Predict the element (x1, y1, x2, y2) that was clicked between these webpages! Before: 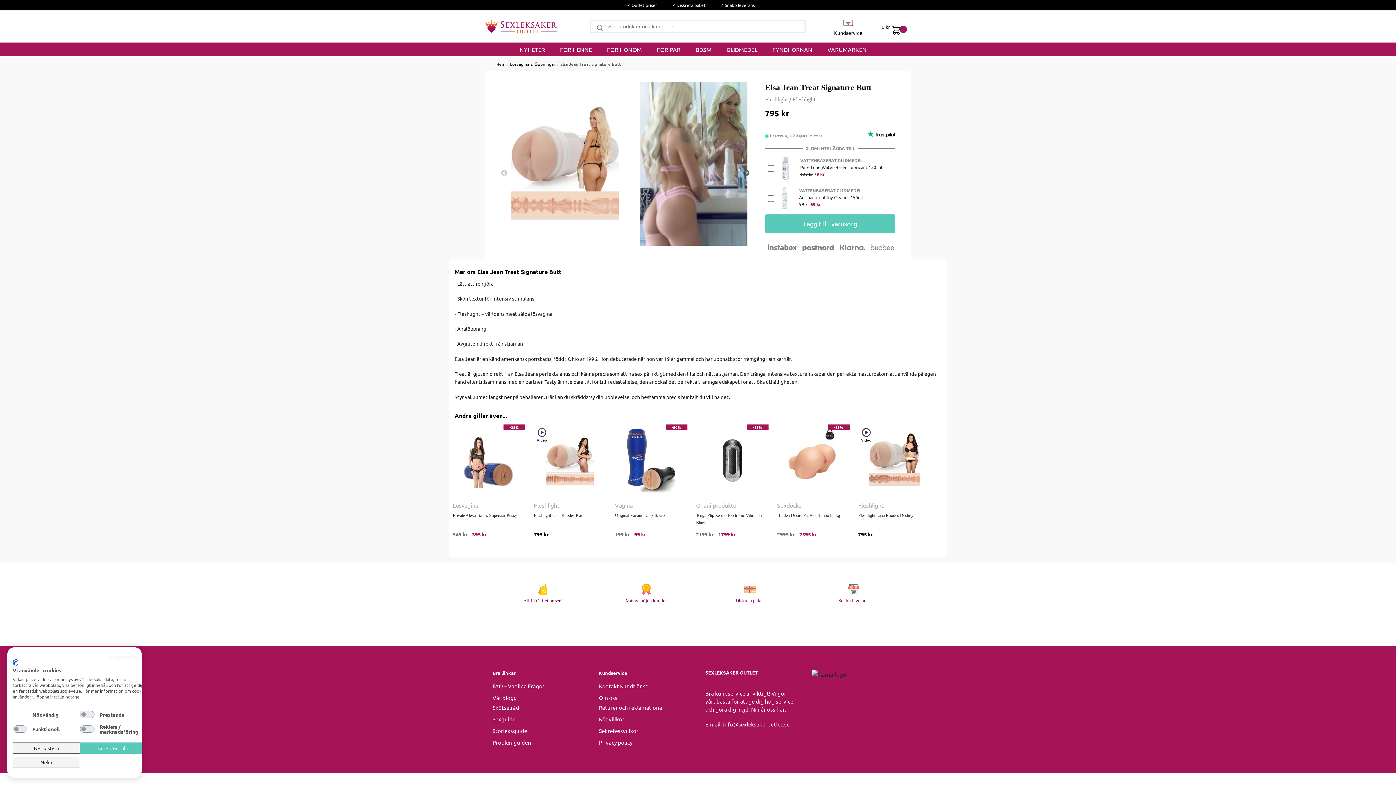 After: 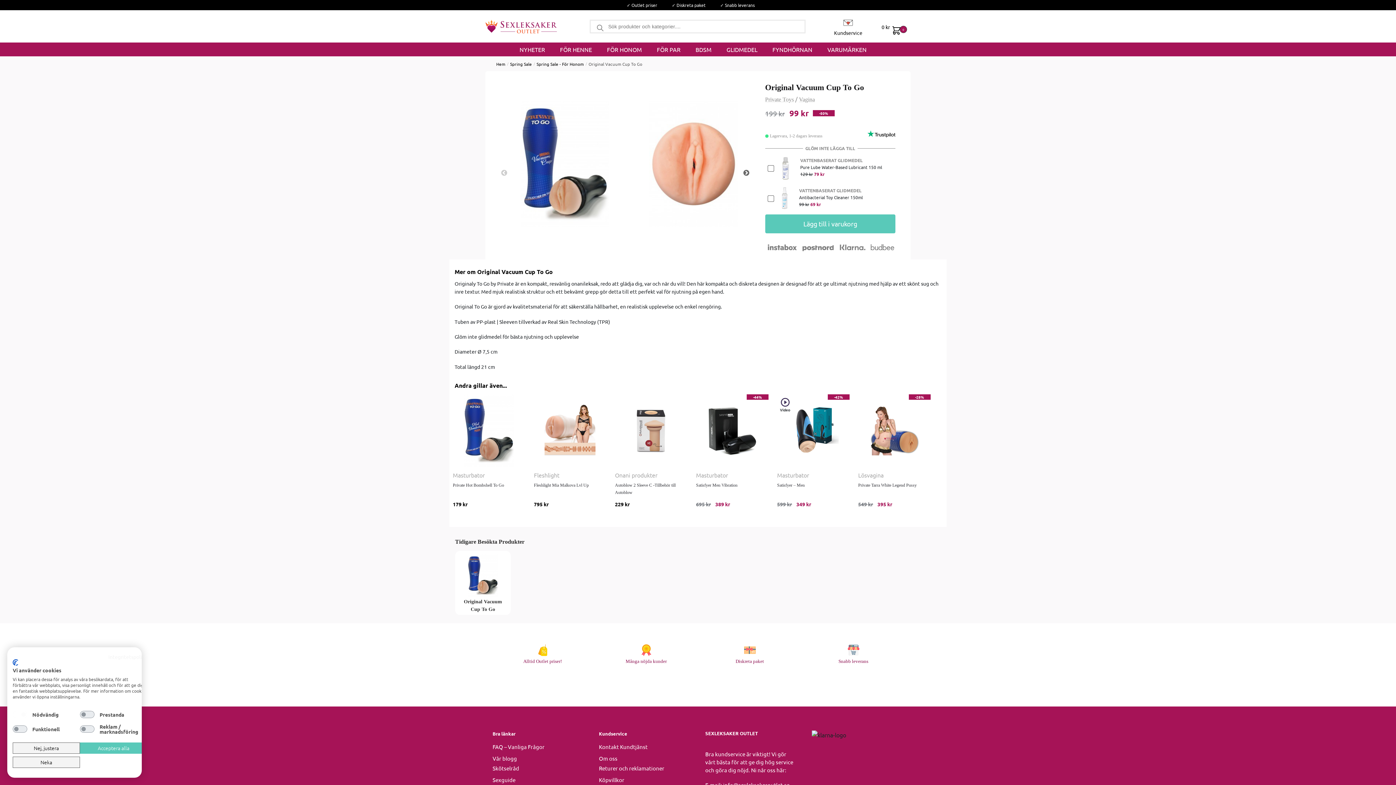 Action: bbox: (615, 424, 687, 497)